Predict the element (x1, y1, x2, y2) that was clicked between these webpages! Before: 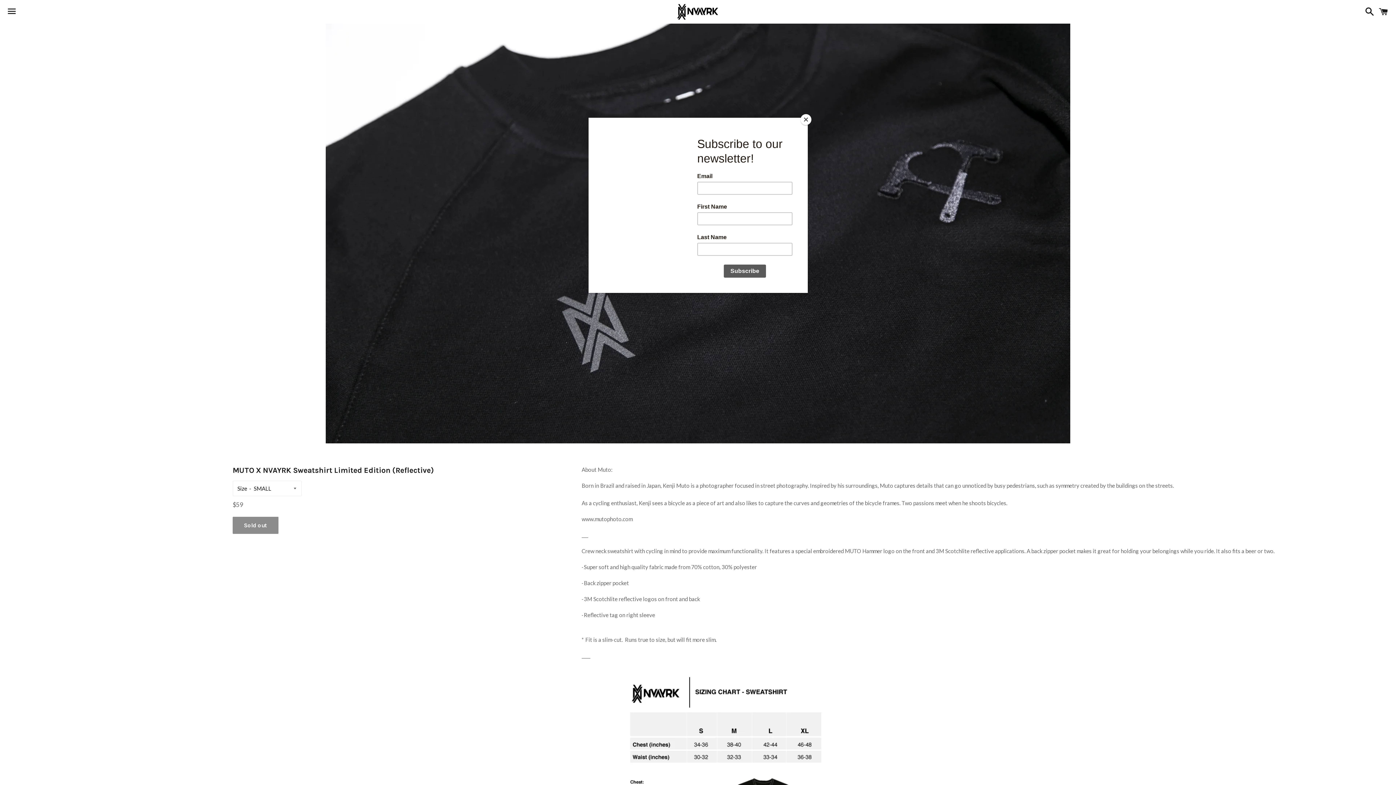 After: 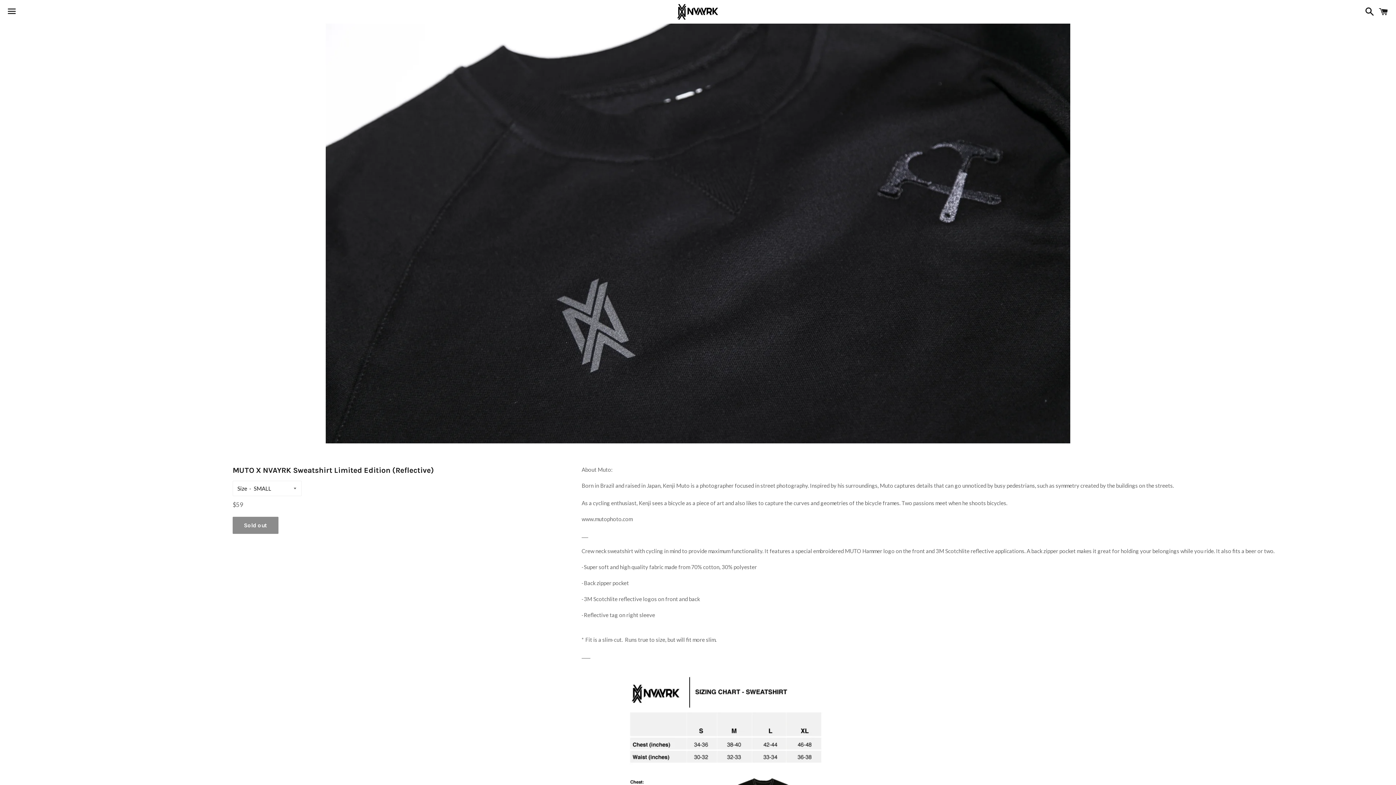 Action: label: Close bbox: (800, 114, 811, 125)